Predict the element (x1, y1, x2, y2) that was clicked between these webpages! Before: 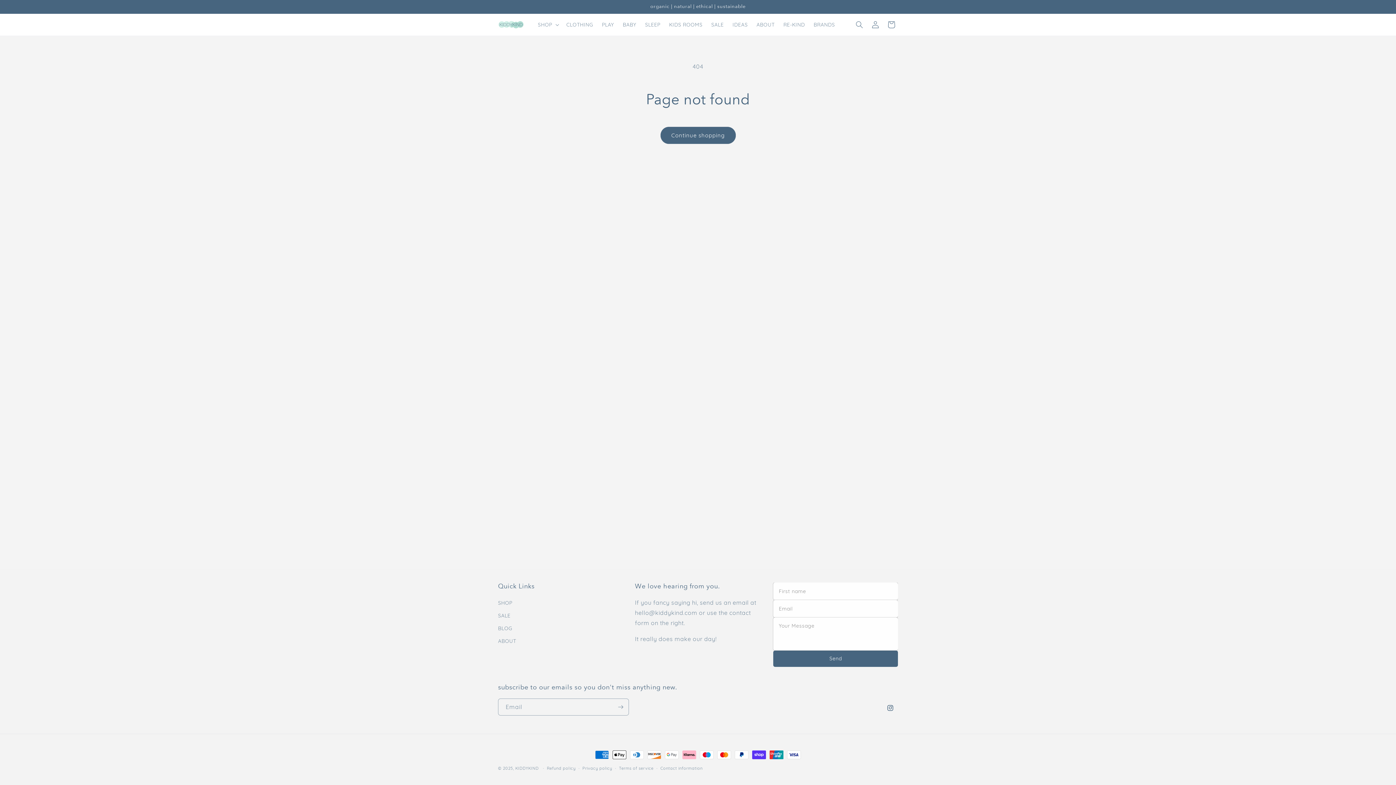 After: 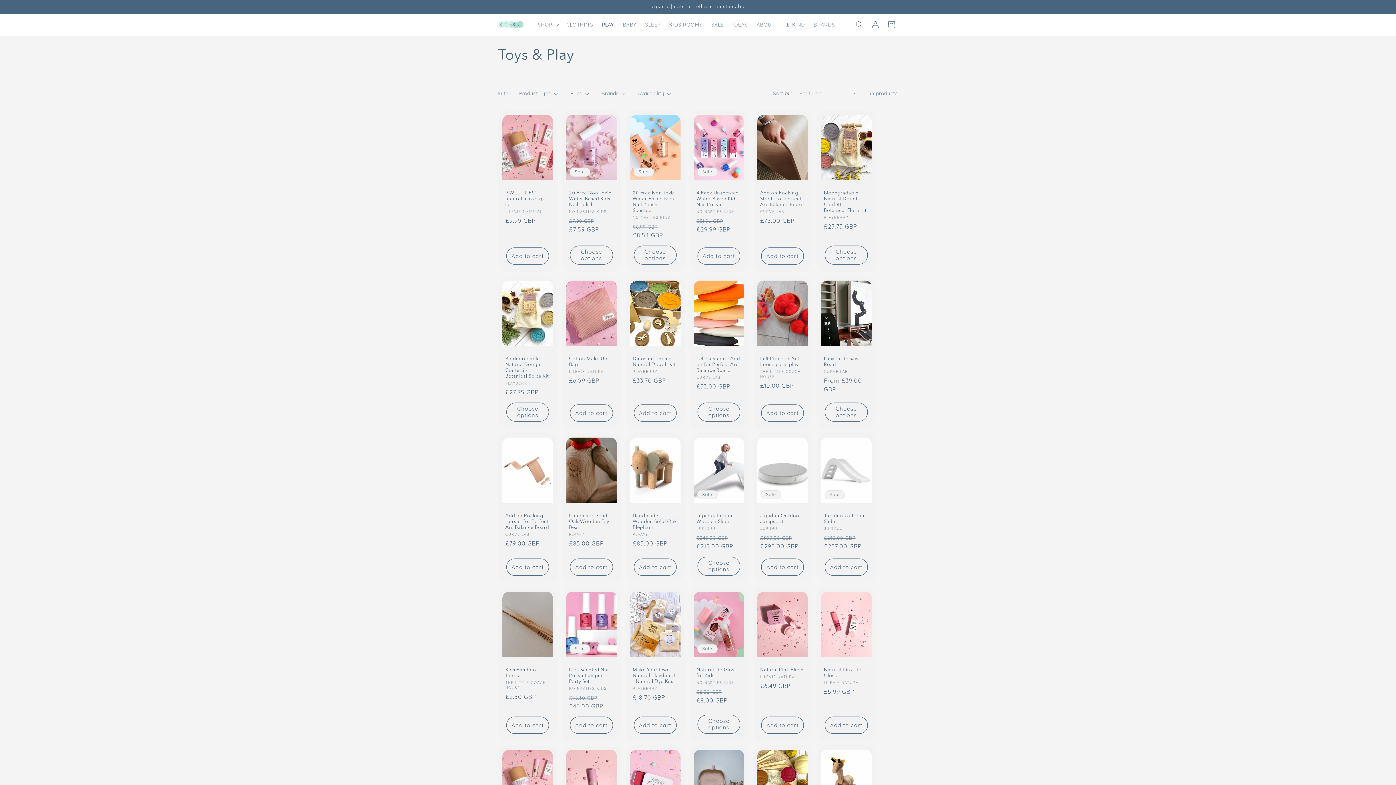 Action: label: PLAY bbox: (597, 17, 618, 32)